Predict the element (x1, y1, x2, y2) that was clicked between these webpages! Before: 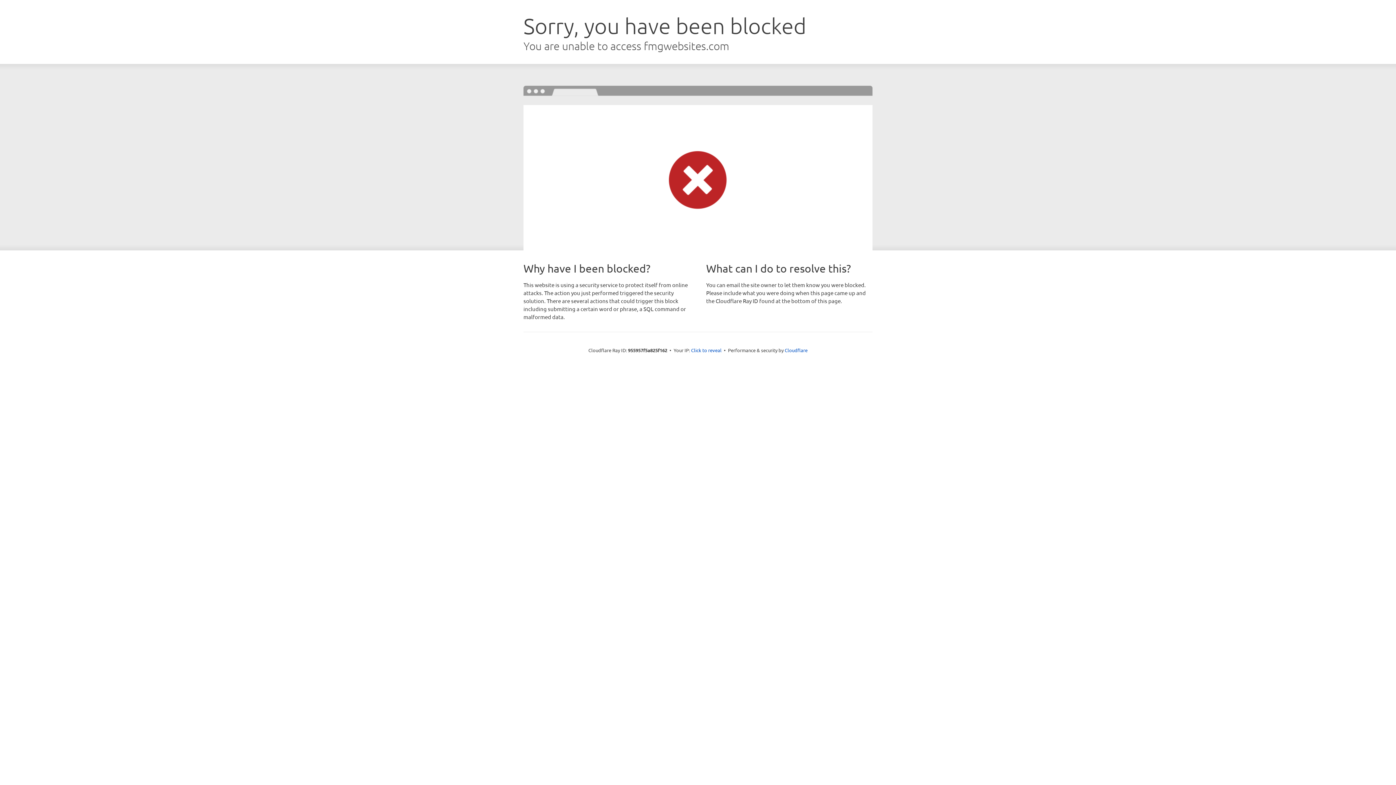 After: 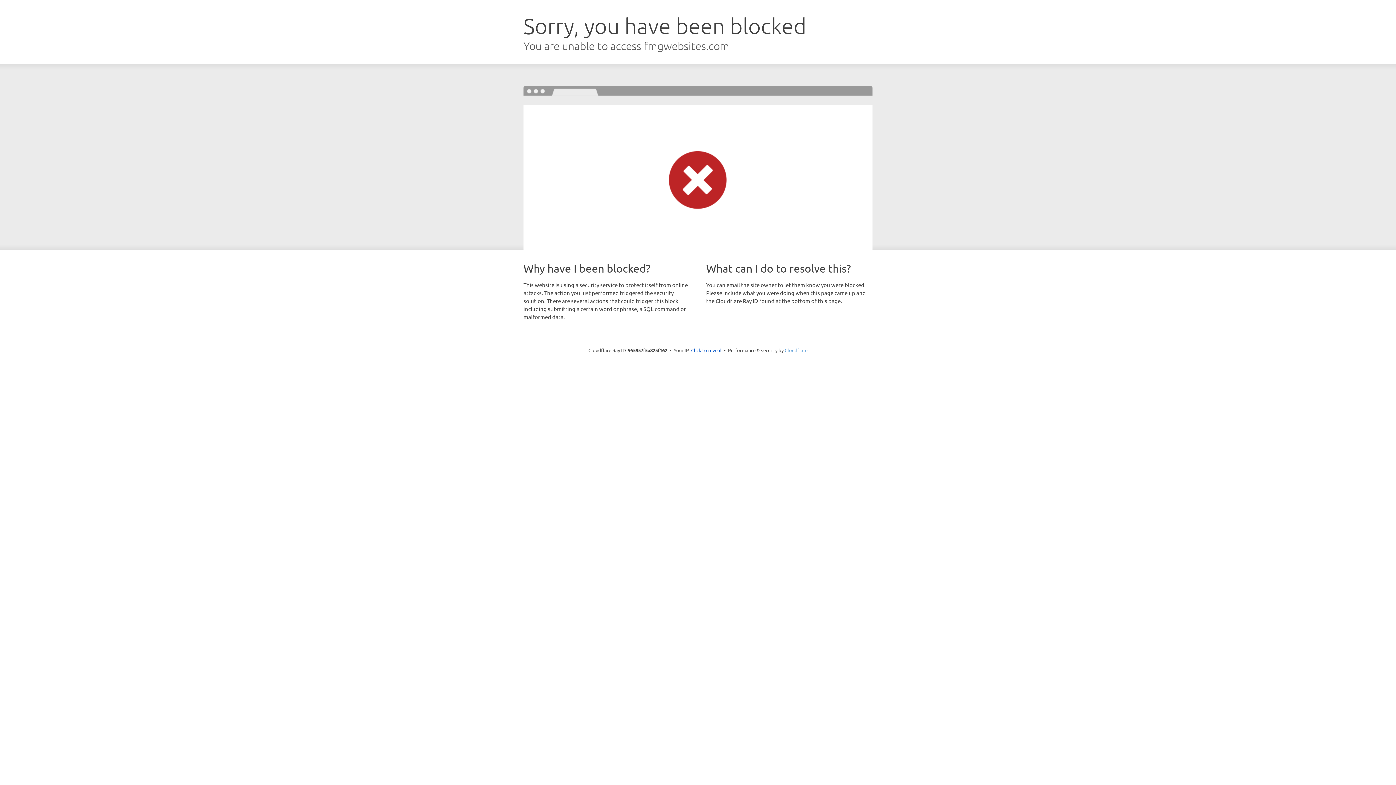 Action: bbox: (784, 347, 807, 353) label: Cloudflare